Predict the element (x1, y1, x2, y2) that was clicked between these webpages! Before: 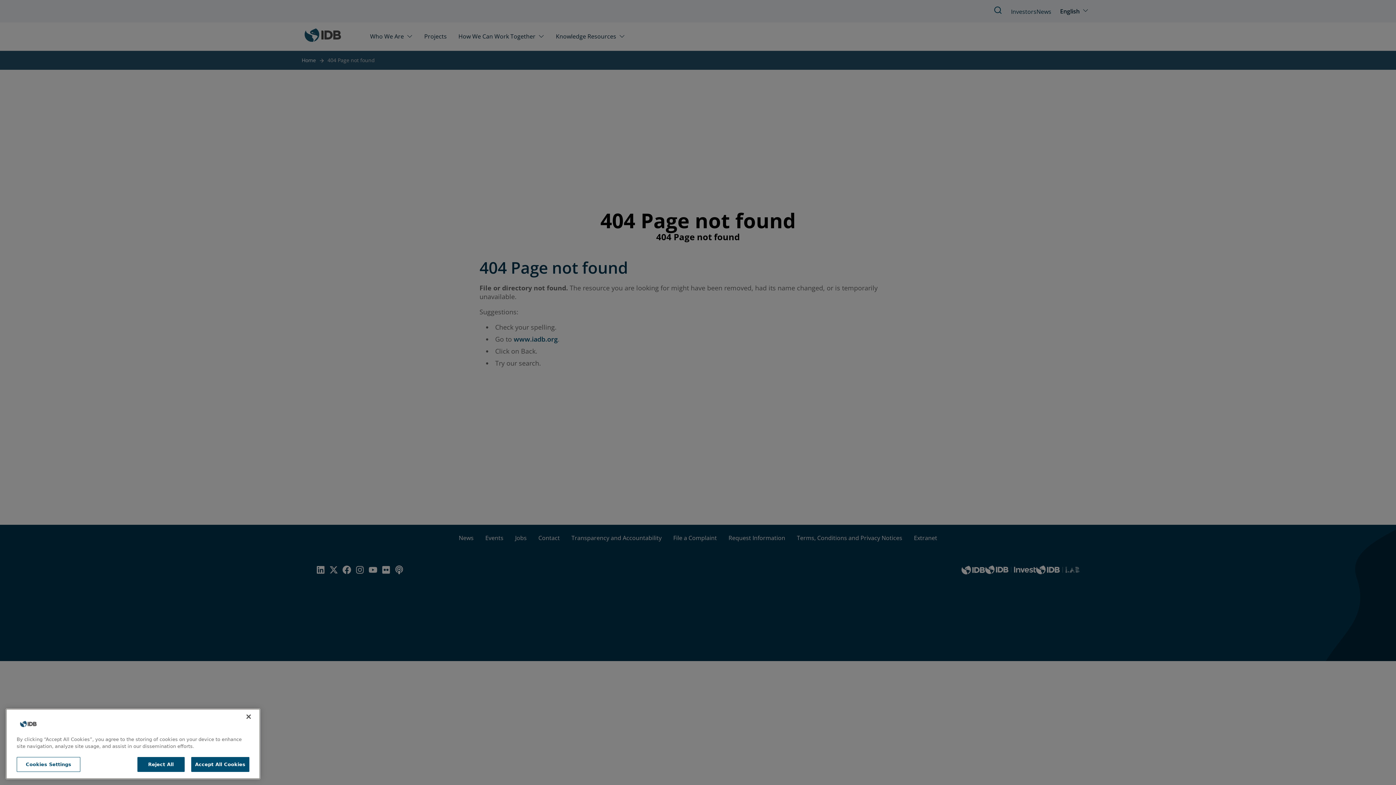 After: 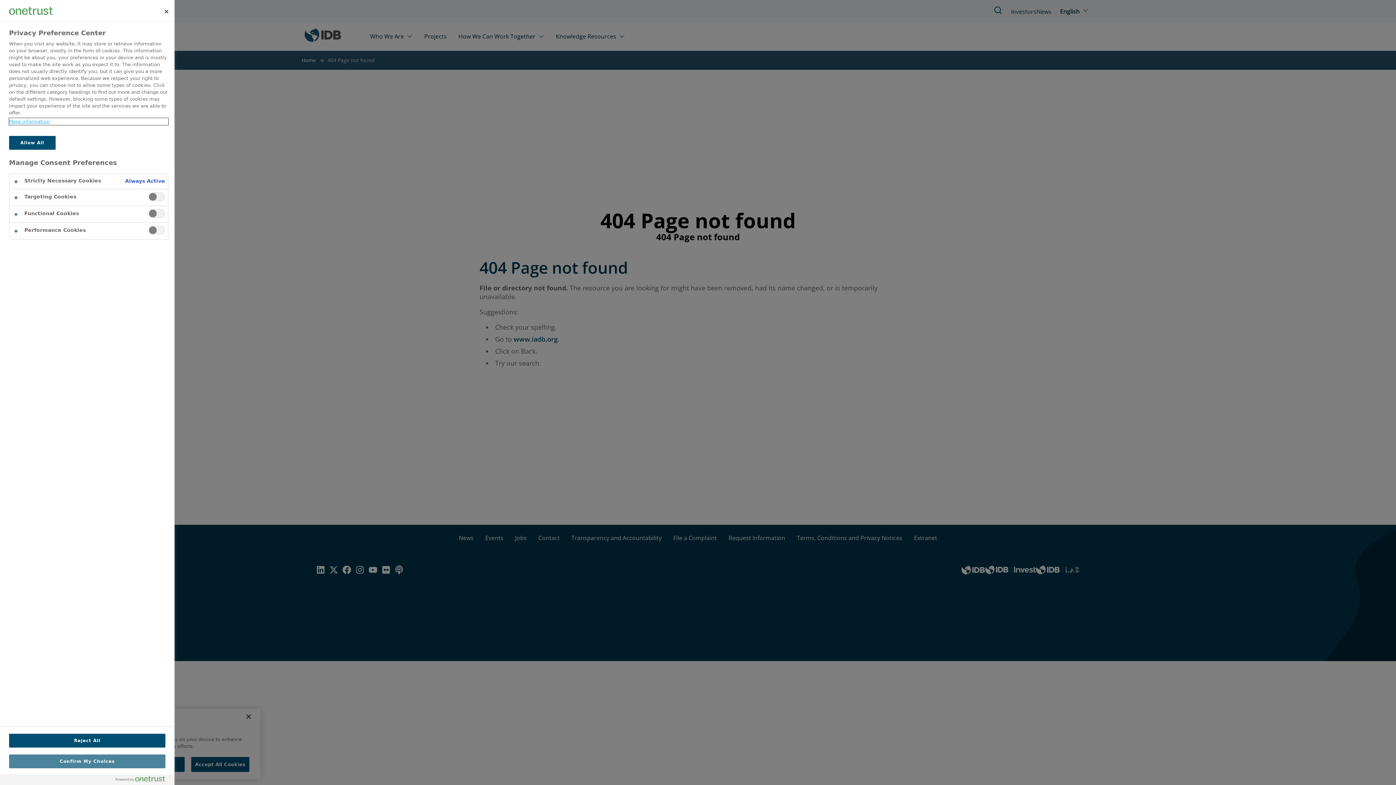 Action: bbox: (16, 768, 80, 783) label: Cookies Settings